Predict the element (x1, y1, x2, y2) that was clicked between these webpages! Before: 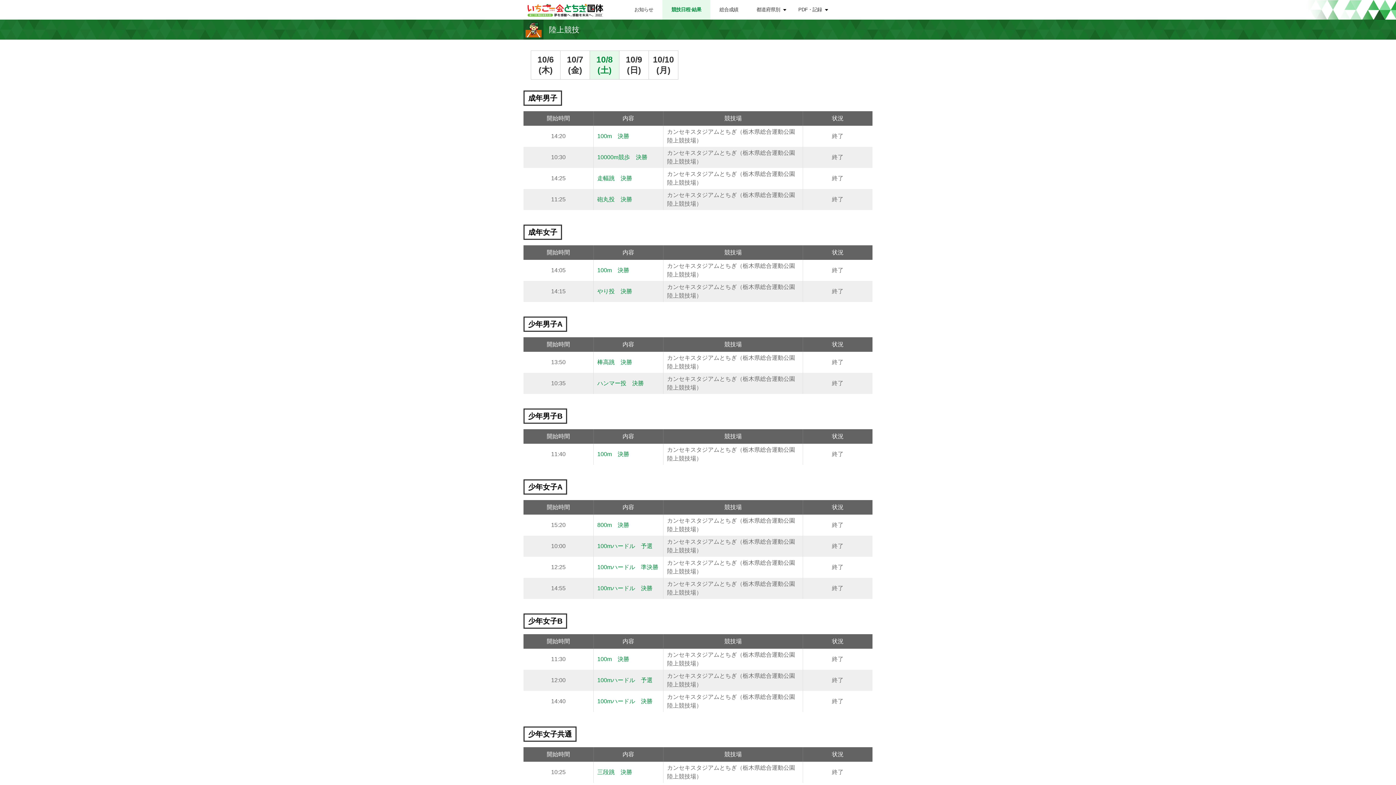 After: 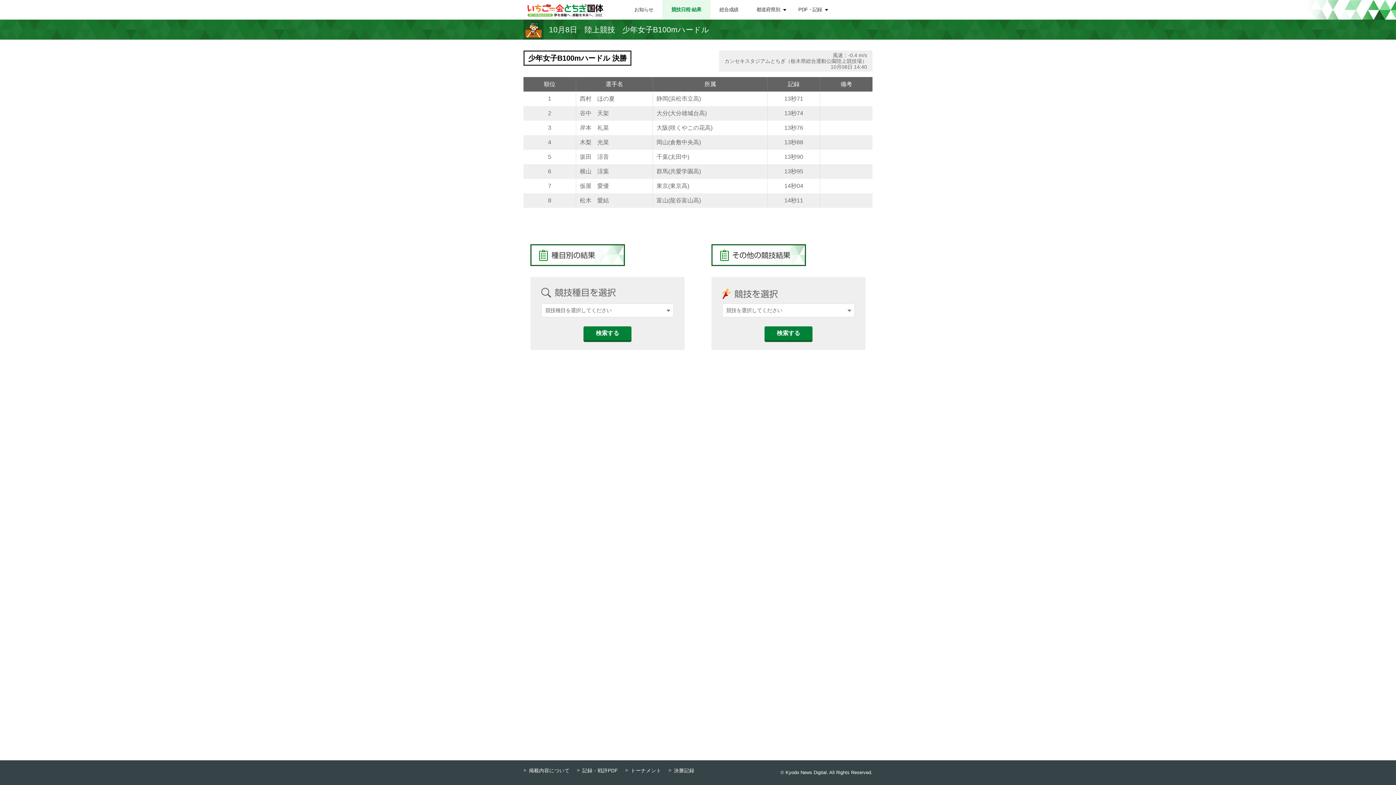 Action: bbox: (597, 698, 652, 704) label: 100mハードル　決勝